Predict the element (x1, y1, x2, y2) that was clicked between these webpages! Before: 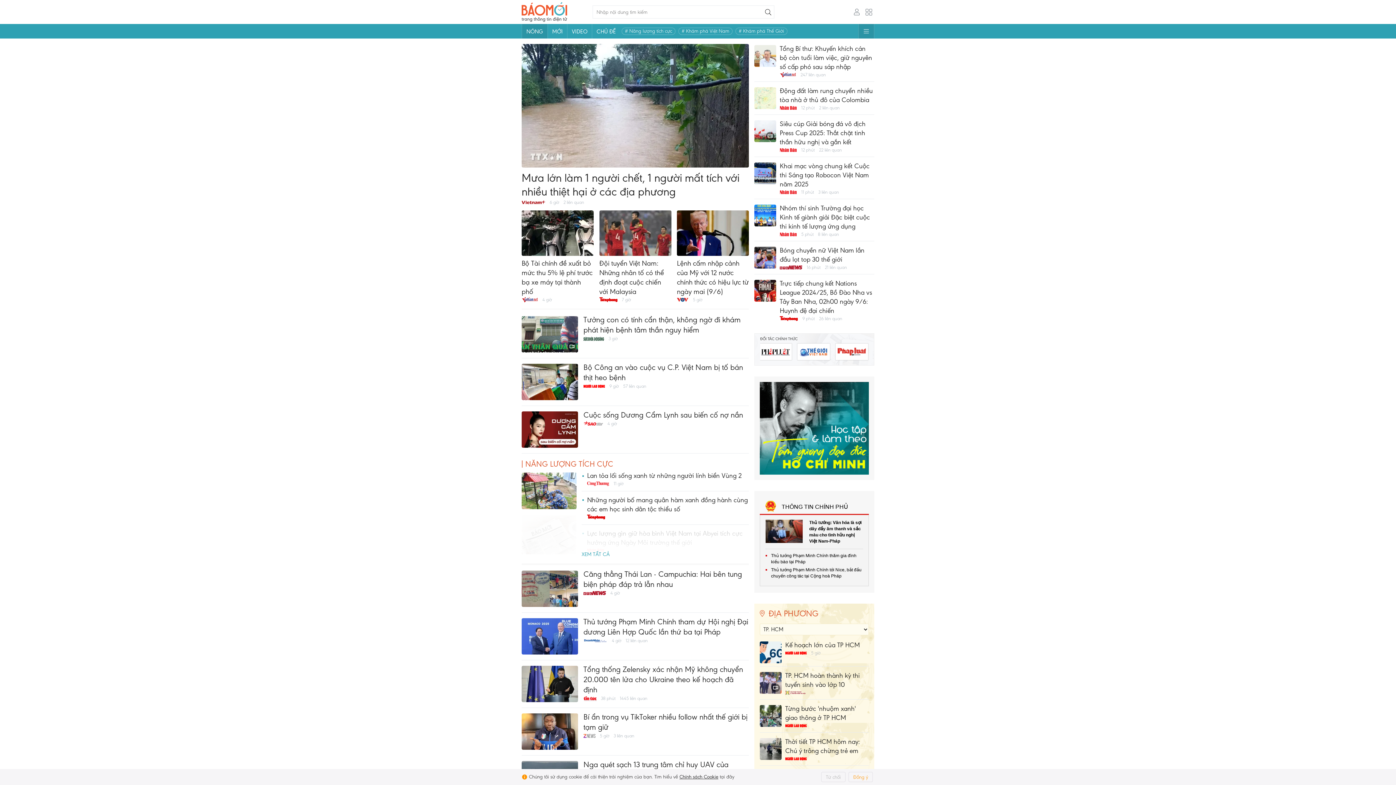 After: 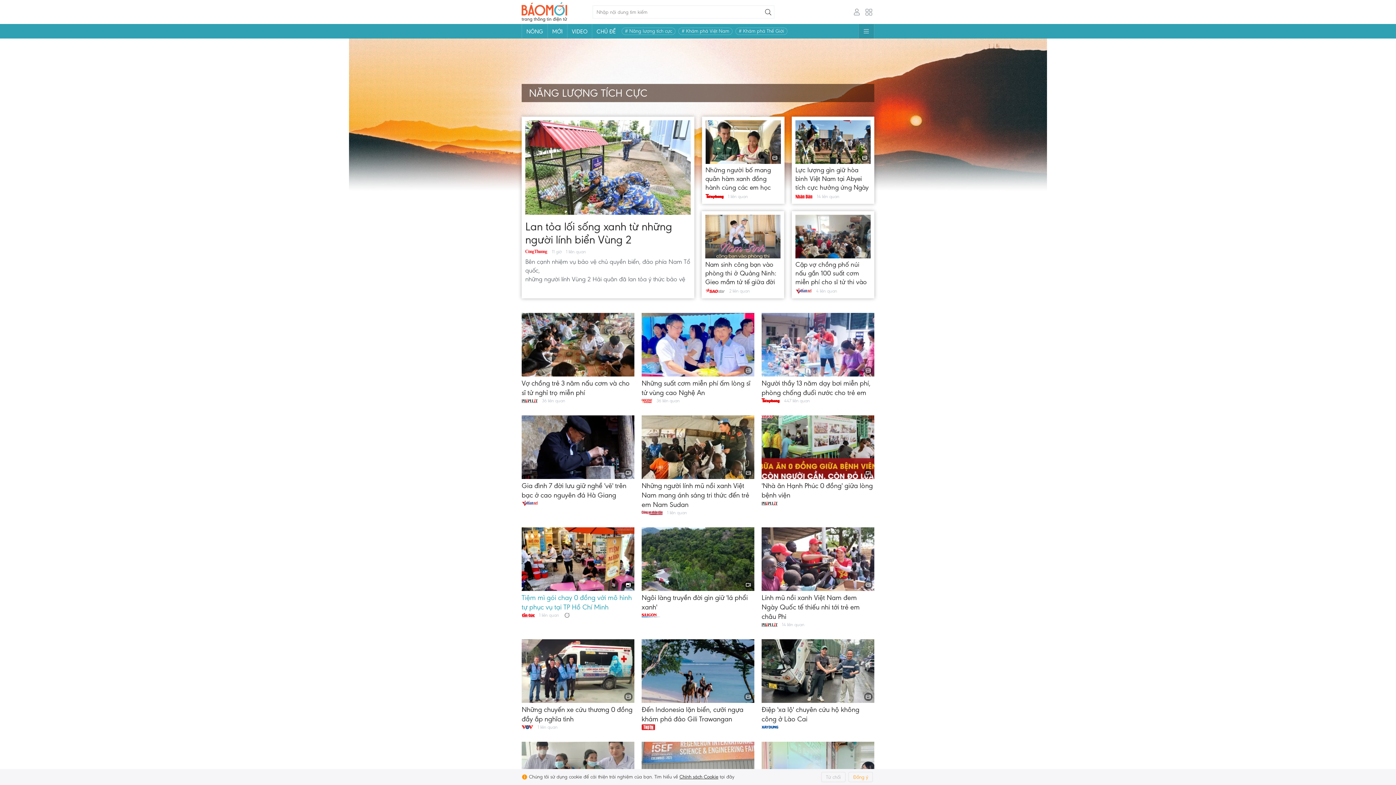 Action: bbox: (581, 550, 609, 558) label: XEM TẤT CẢ